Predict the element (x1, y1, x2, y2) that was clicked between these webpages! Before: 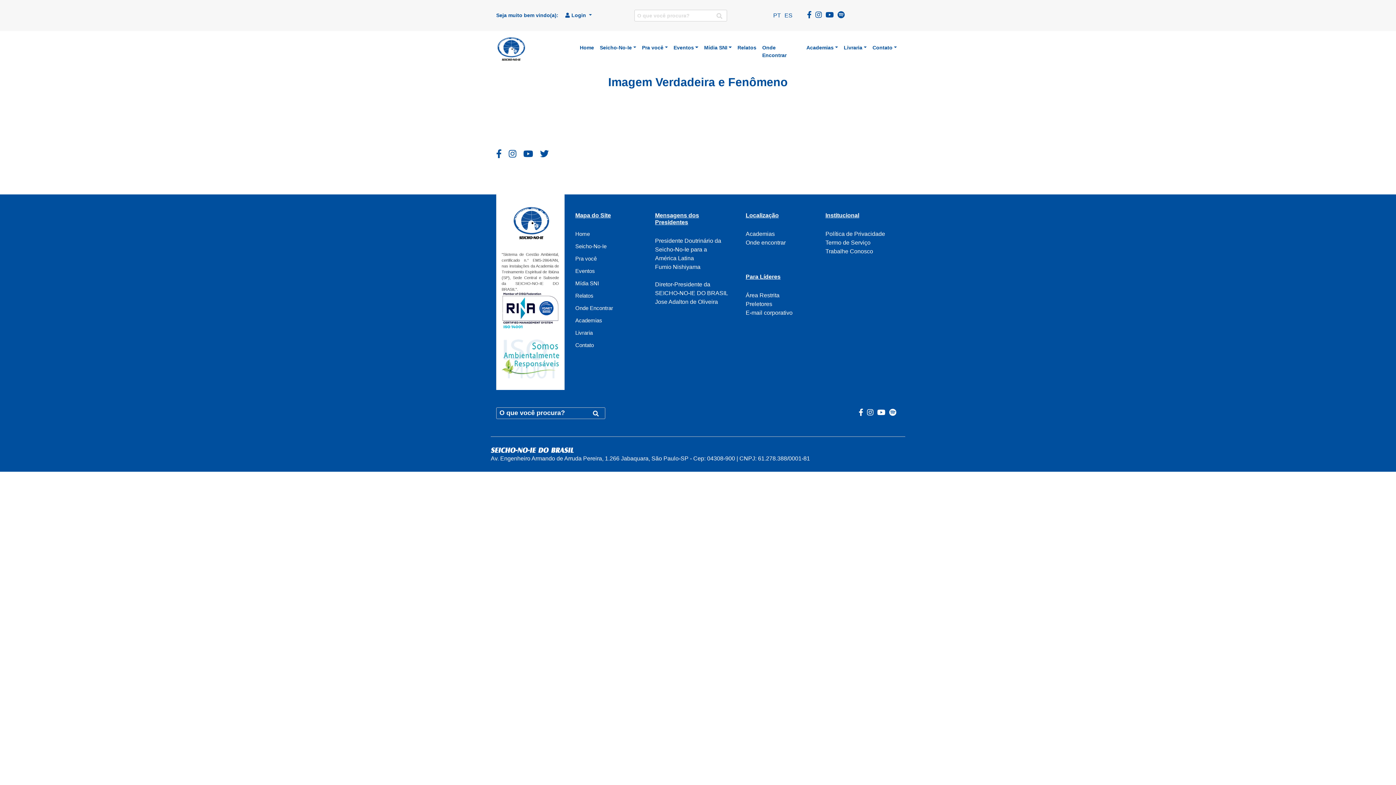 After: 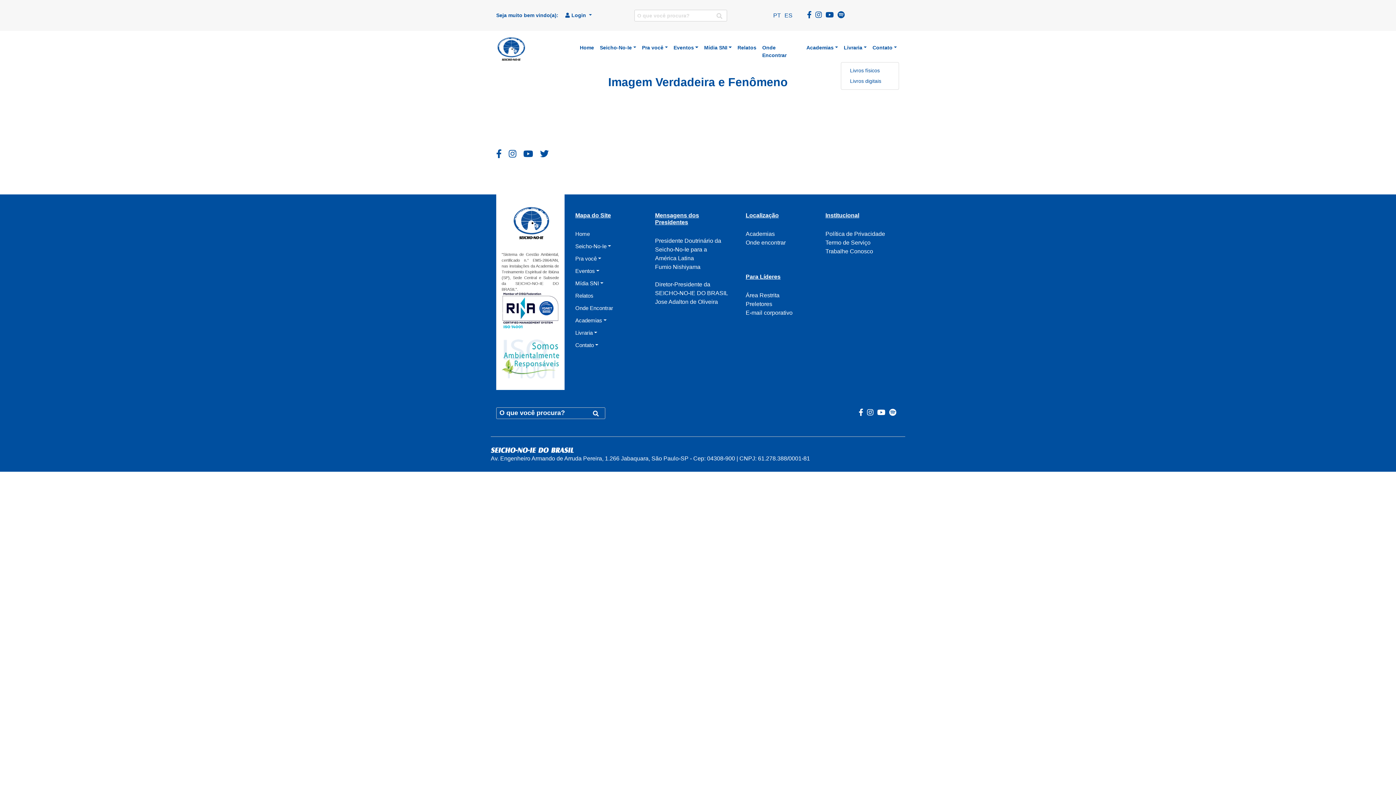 Action: label: Livraria bbox: (841, 41, 869, 54)